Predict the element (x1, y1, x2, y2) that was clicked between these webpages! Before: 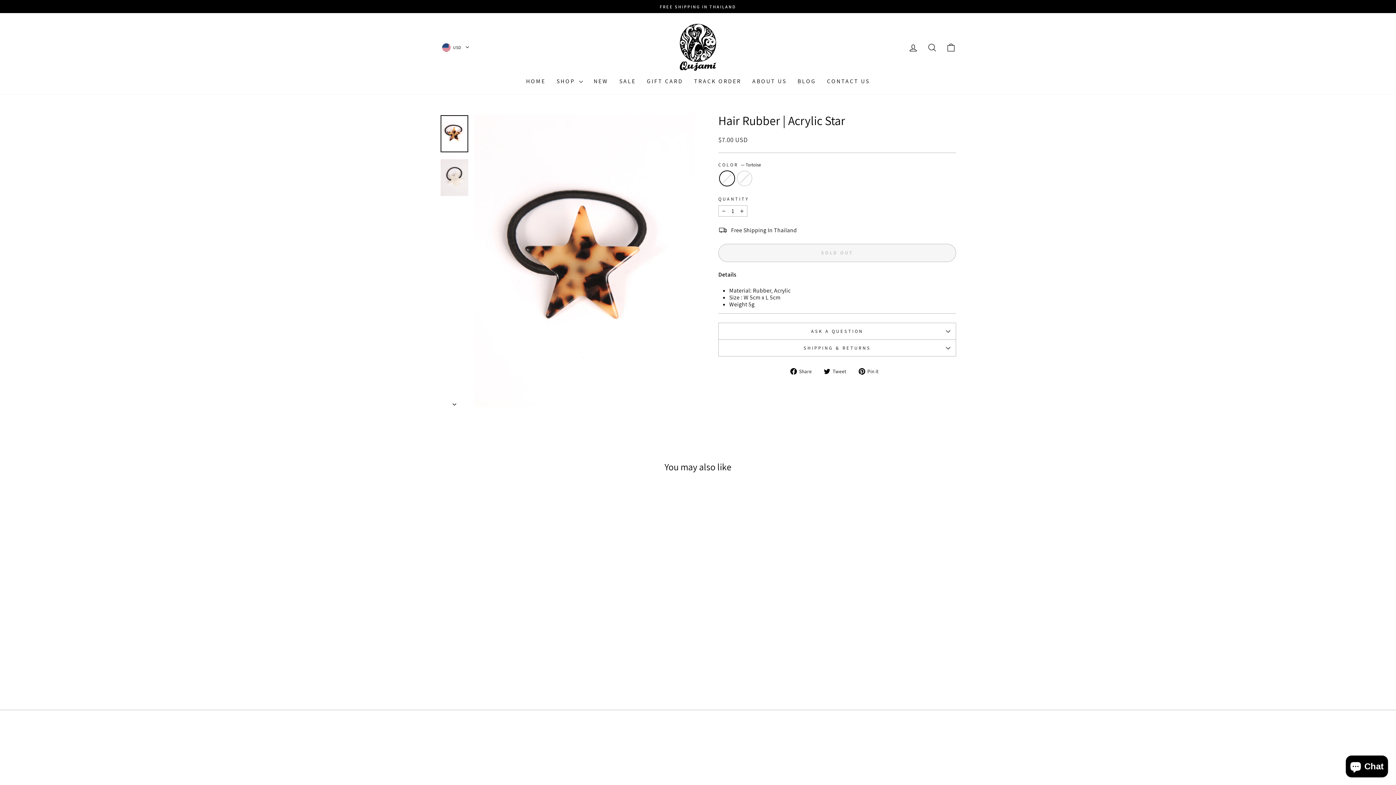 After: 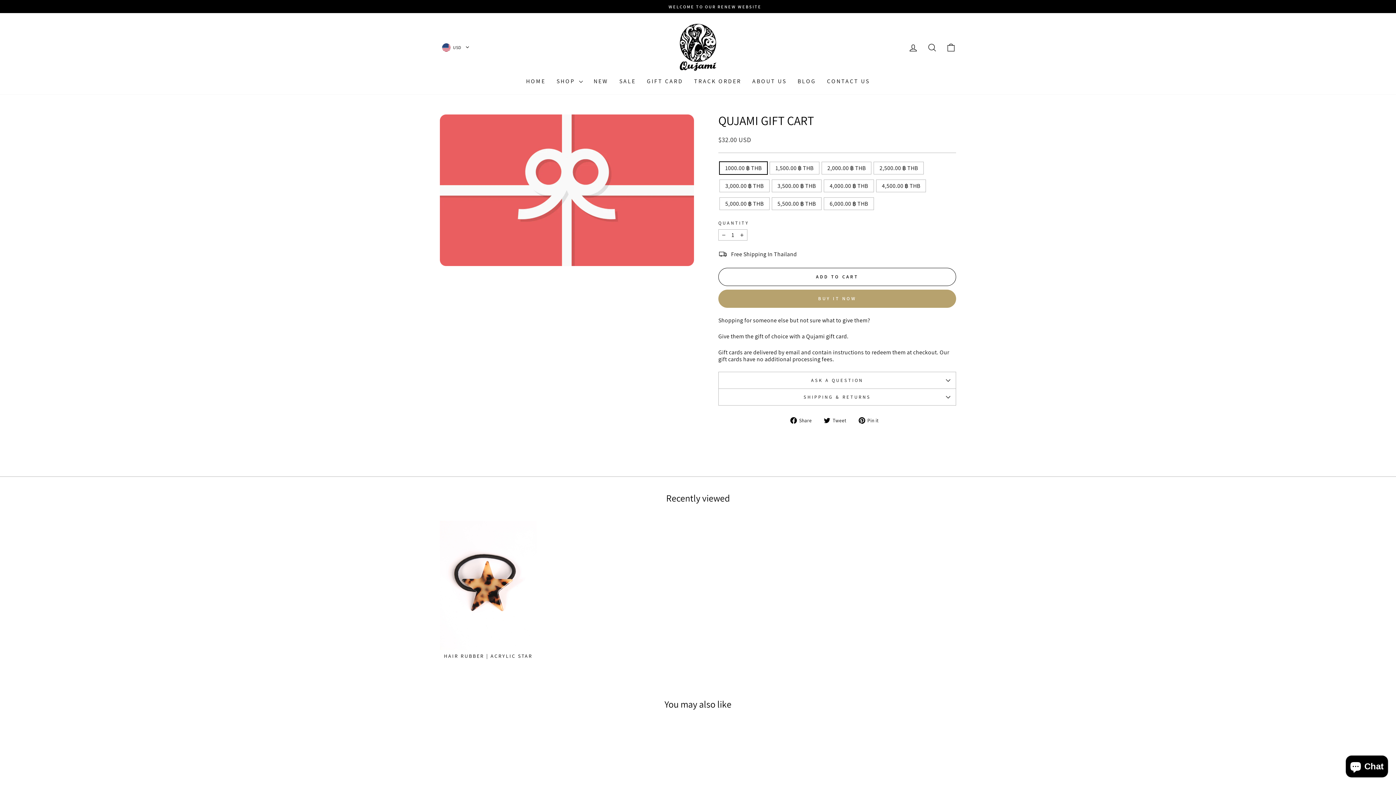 Action: label: GIFT CARD bbox: (641, 75, 688, 87)